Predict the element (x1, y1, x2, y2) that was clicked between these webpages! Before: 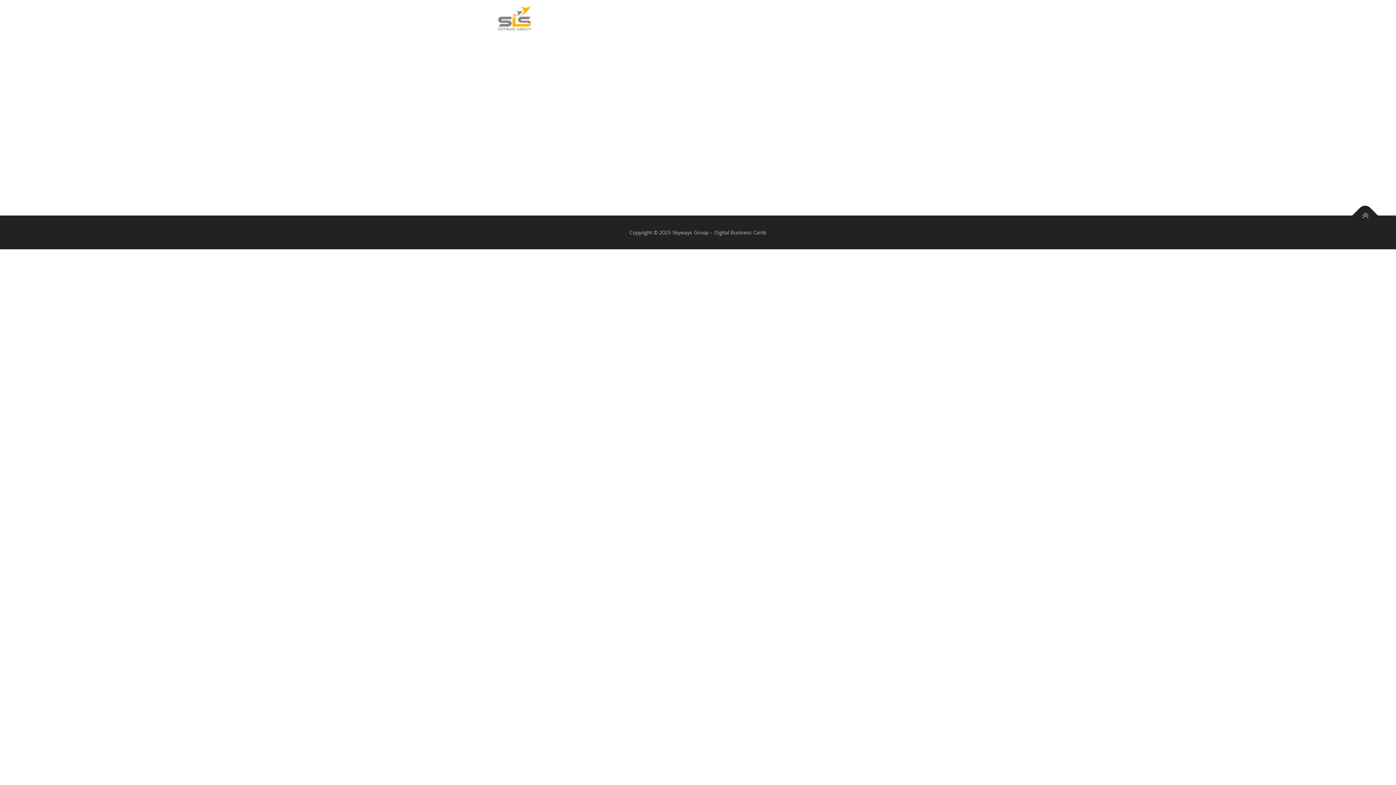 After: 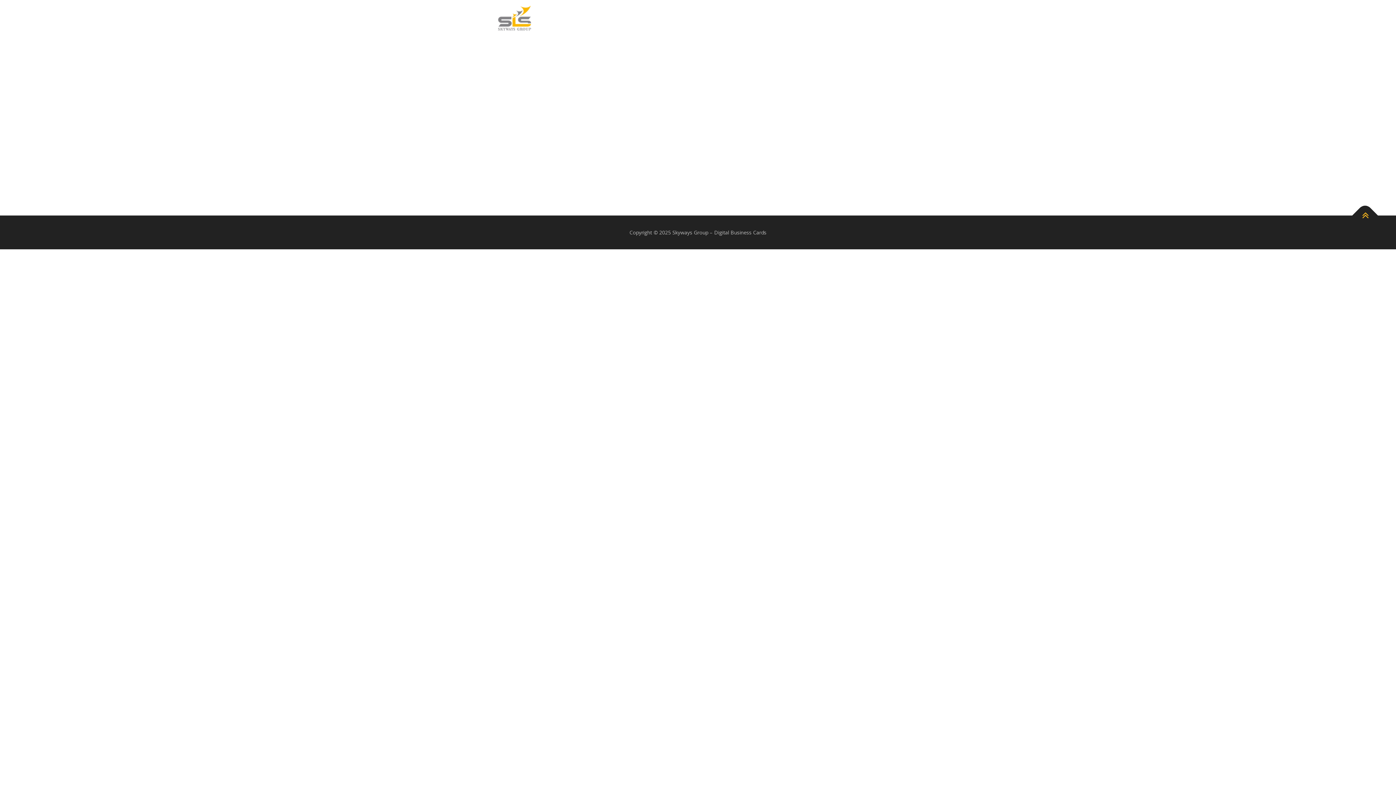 Action: bbox: (1352, 202, 1378, 228)